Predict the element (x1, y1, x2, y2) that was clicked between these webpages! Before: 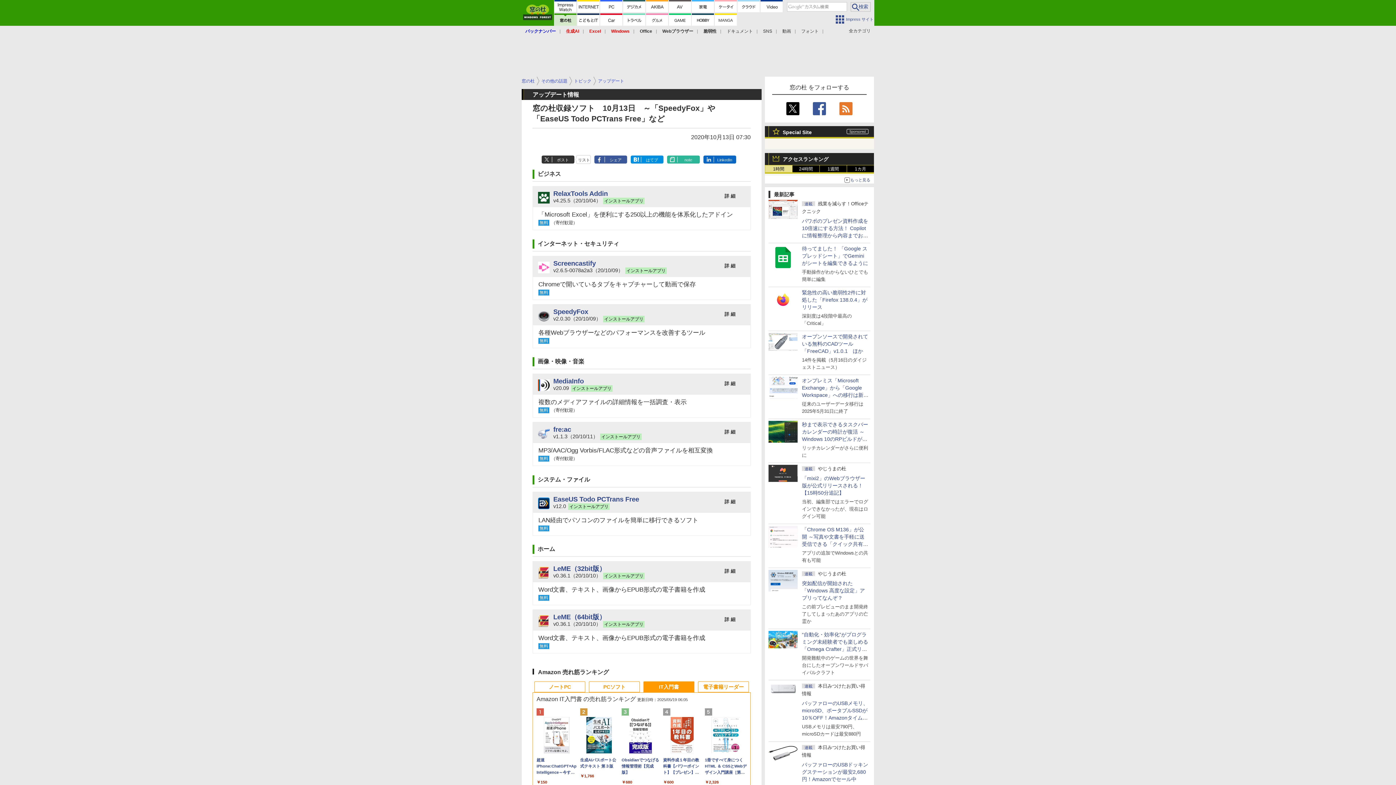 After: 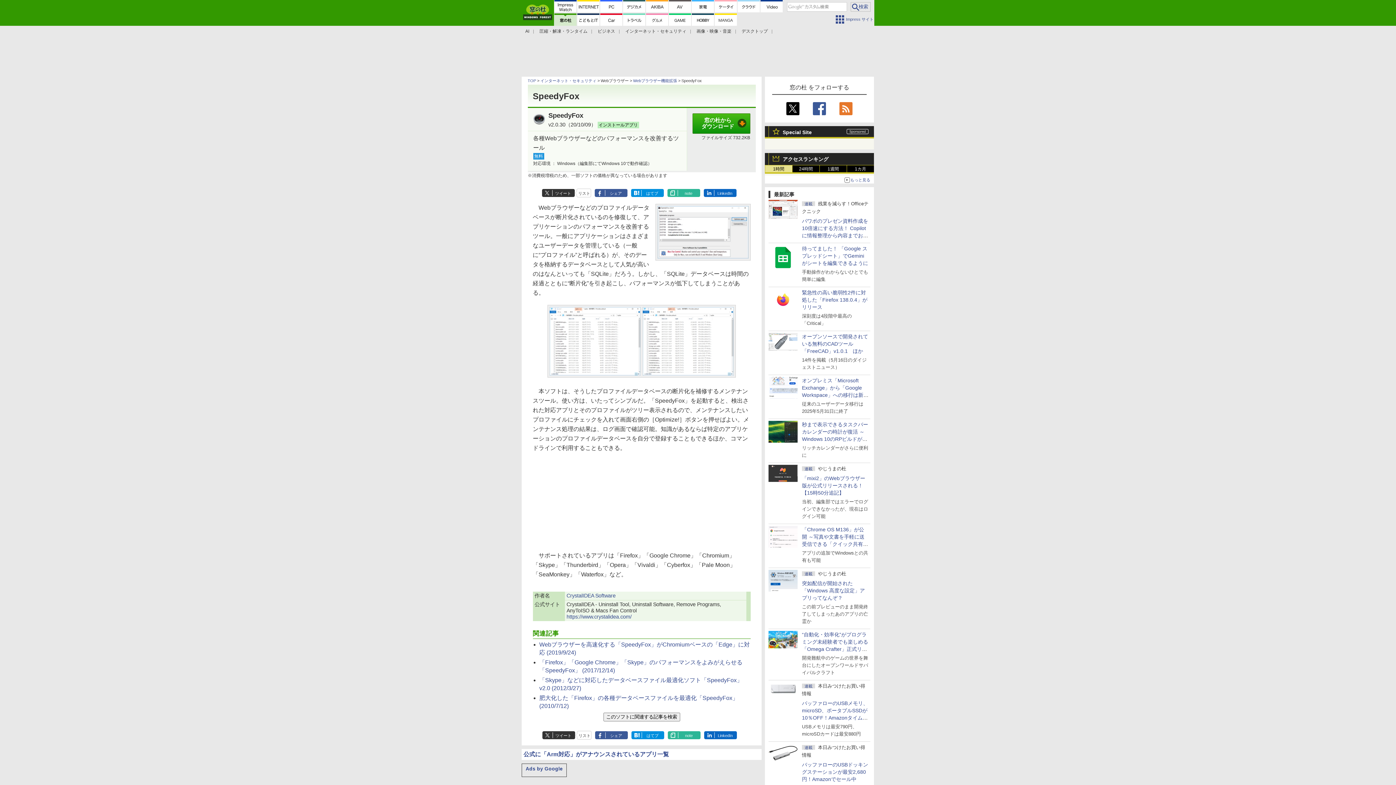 Action: label: SpeedyFox bbox: (553, 307, 588, 315)